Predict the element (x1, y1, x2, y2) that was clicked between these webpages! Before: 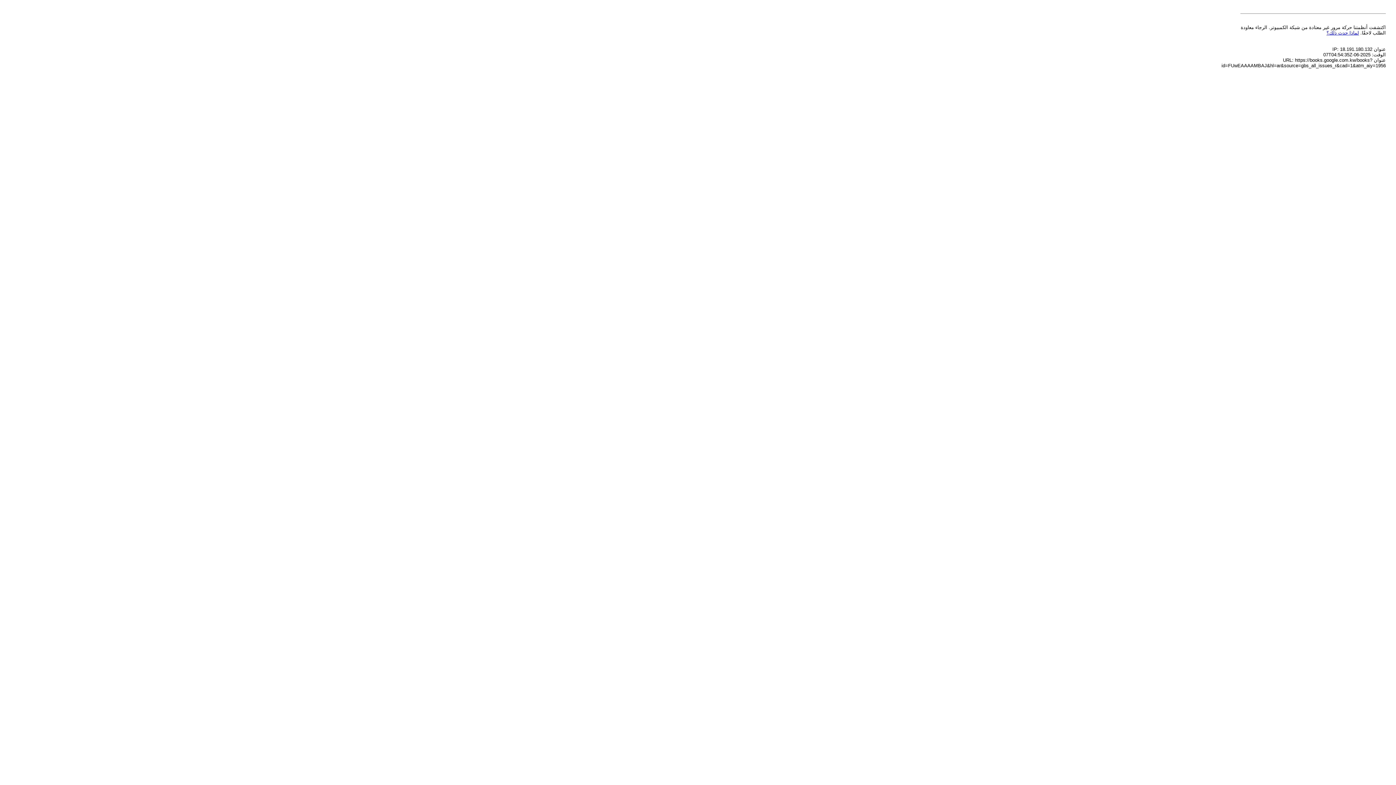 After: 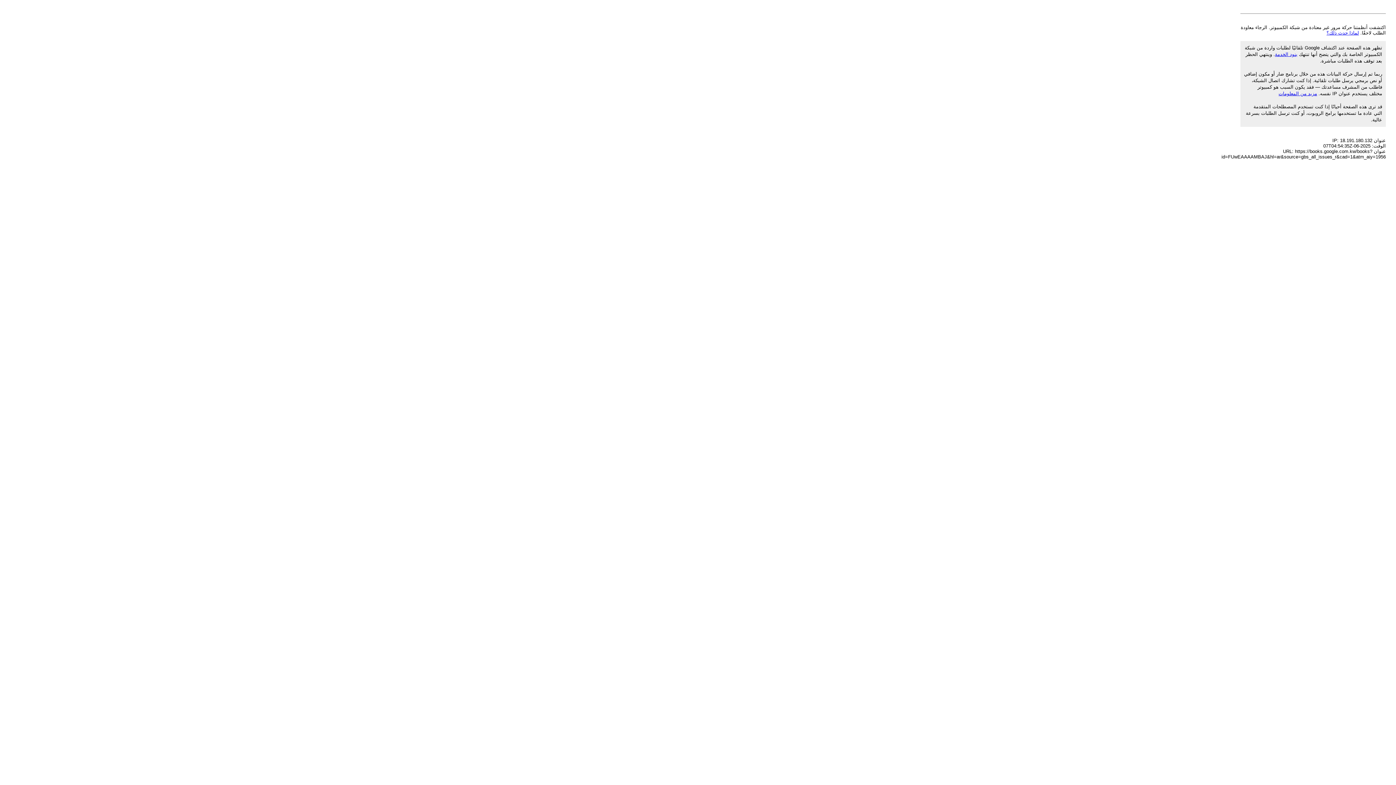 Action: bbox: (1326, 30, 1359, 35) label: لماذا حدث ذلك؟